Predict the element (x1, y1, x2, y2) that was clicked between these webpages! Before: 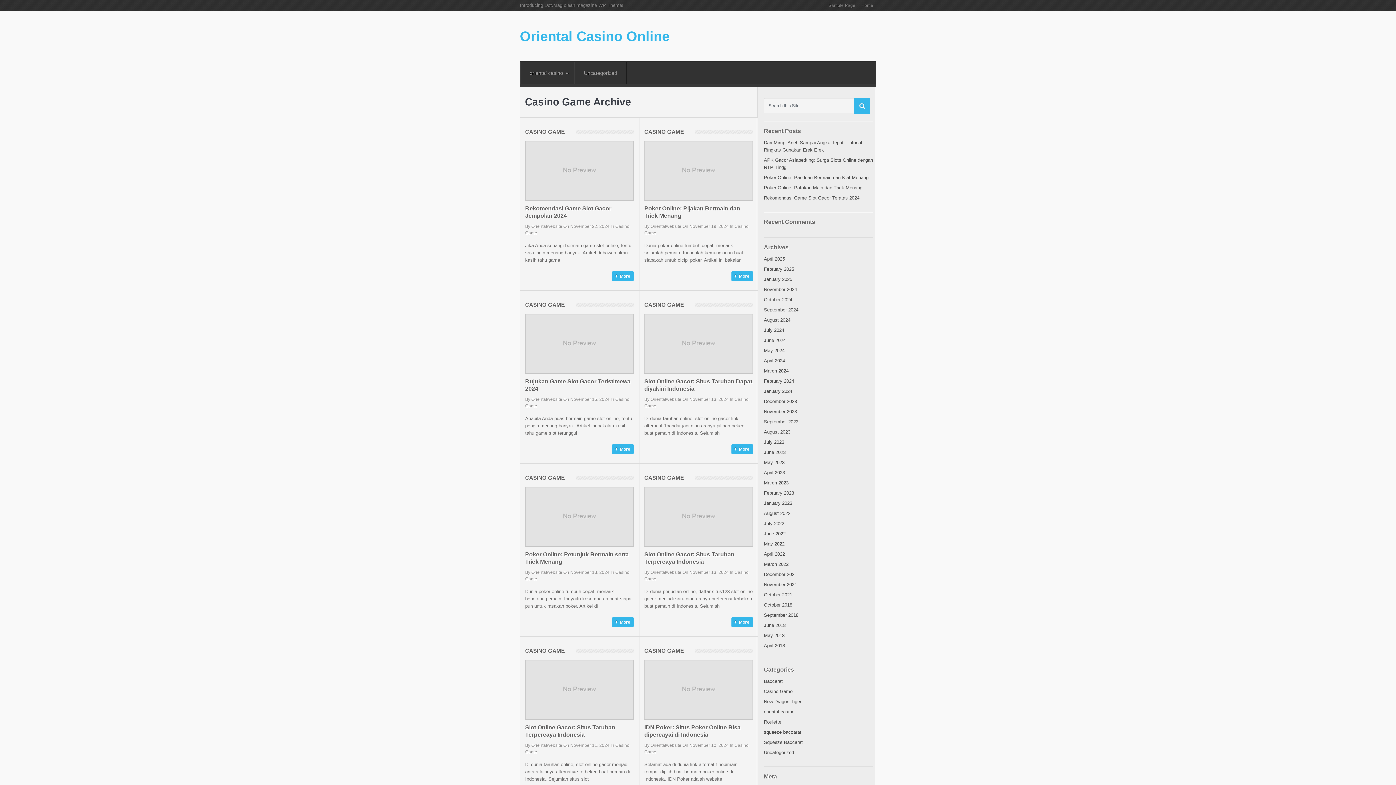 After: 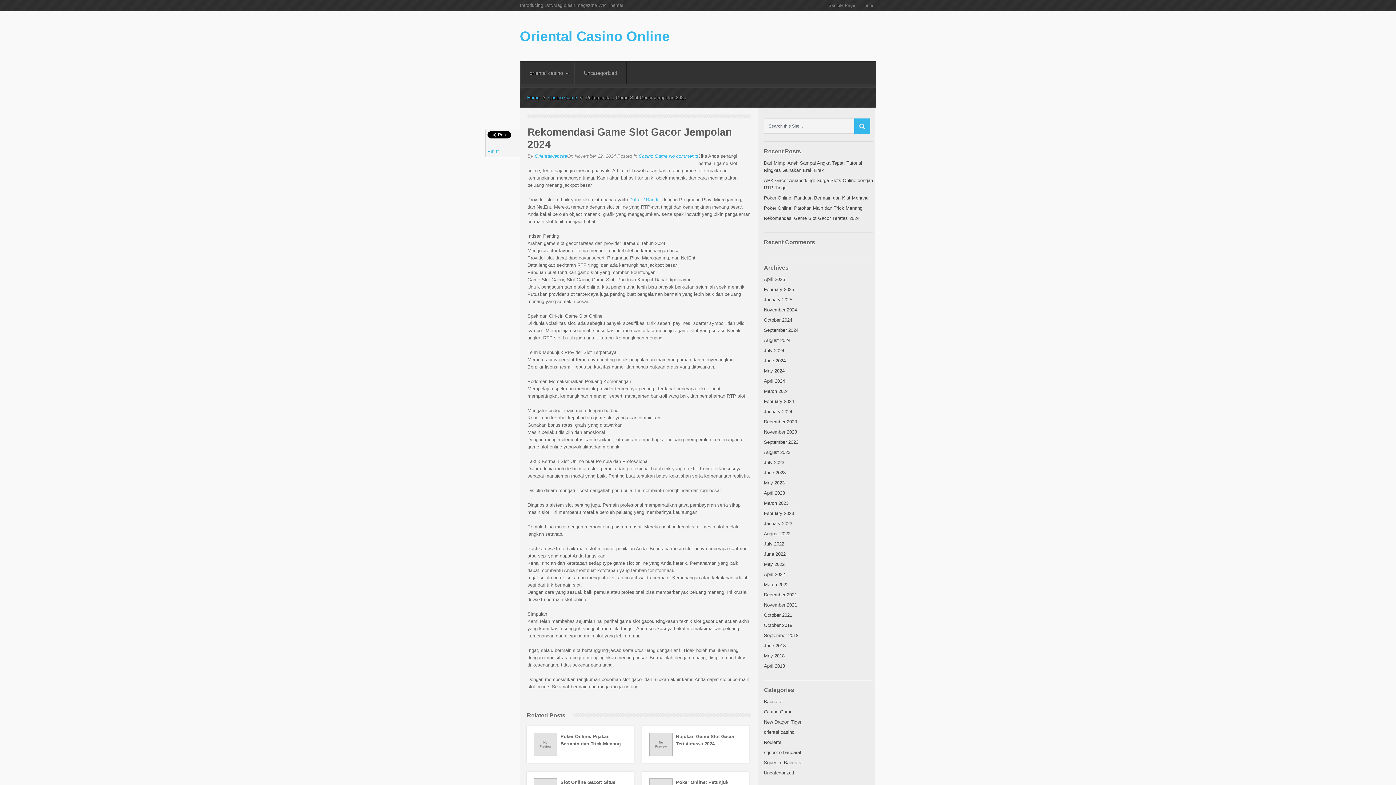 Action: bbox: (525, 141, 633, 200)